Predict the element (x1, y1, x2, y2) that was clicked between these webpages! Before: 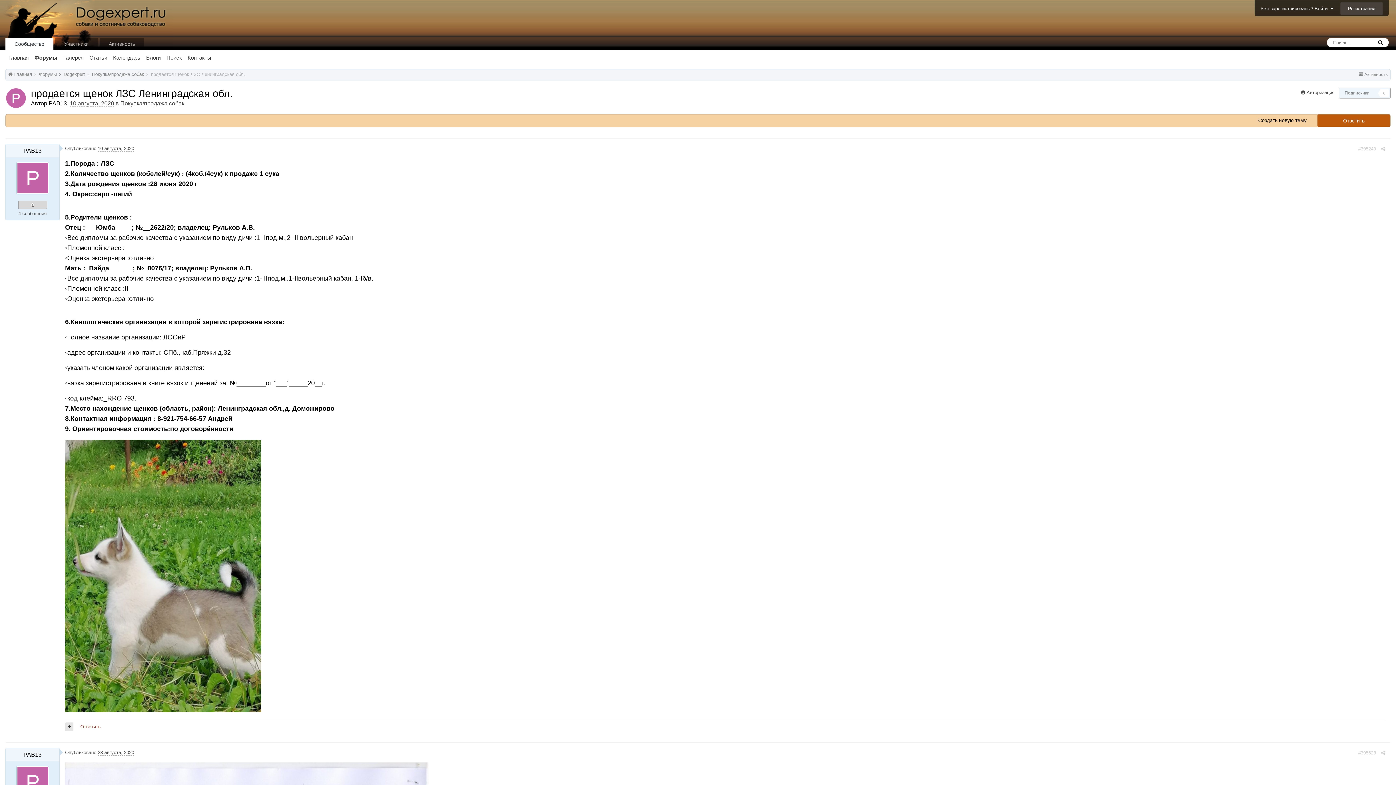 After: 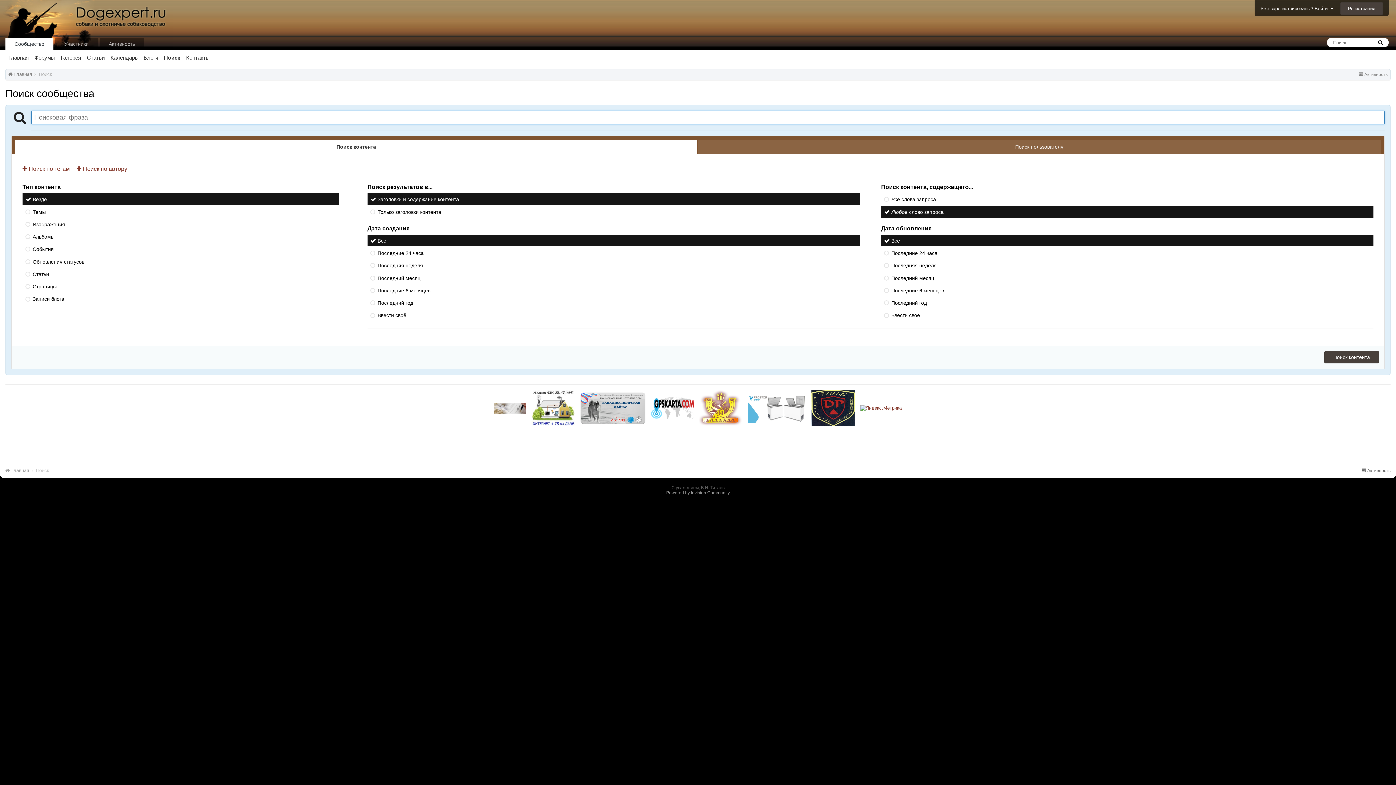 Action: bbox: (163, 50, 184, 63) label: Поиск